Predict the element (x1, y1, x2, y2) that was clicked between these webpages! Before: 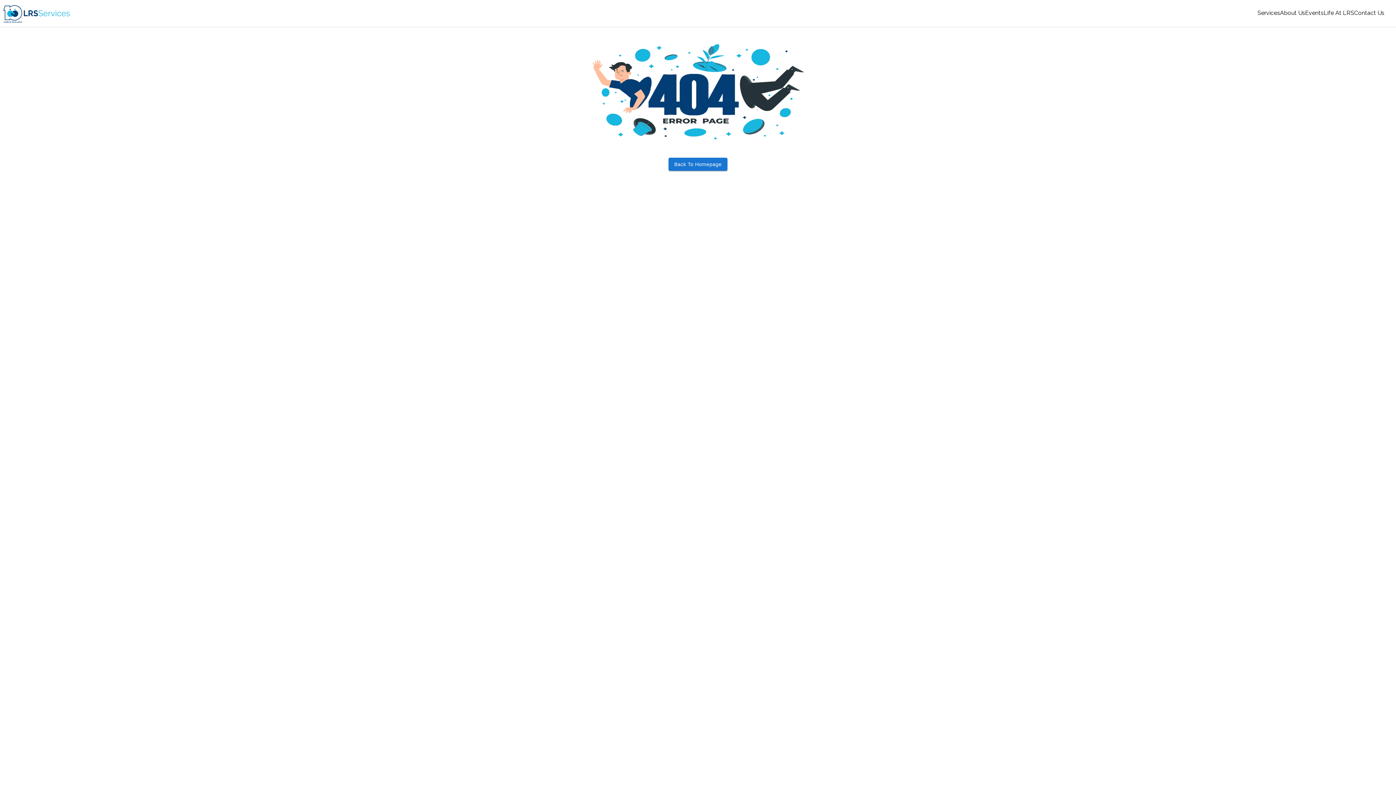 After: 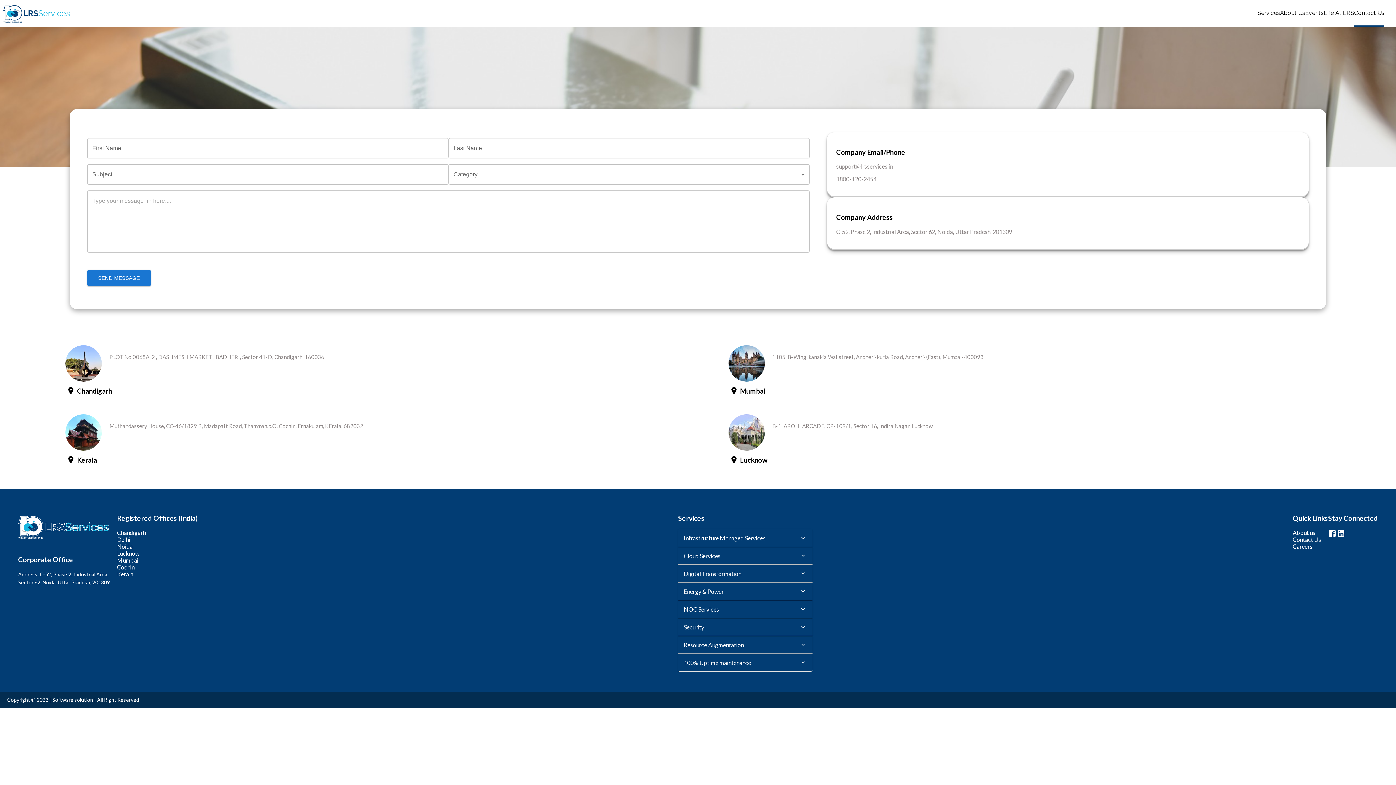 Action: label: Contact Us bbox: (1354, 0, 1384, 26)